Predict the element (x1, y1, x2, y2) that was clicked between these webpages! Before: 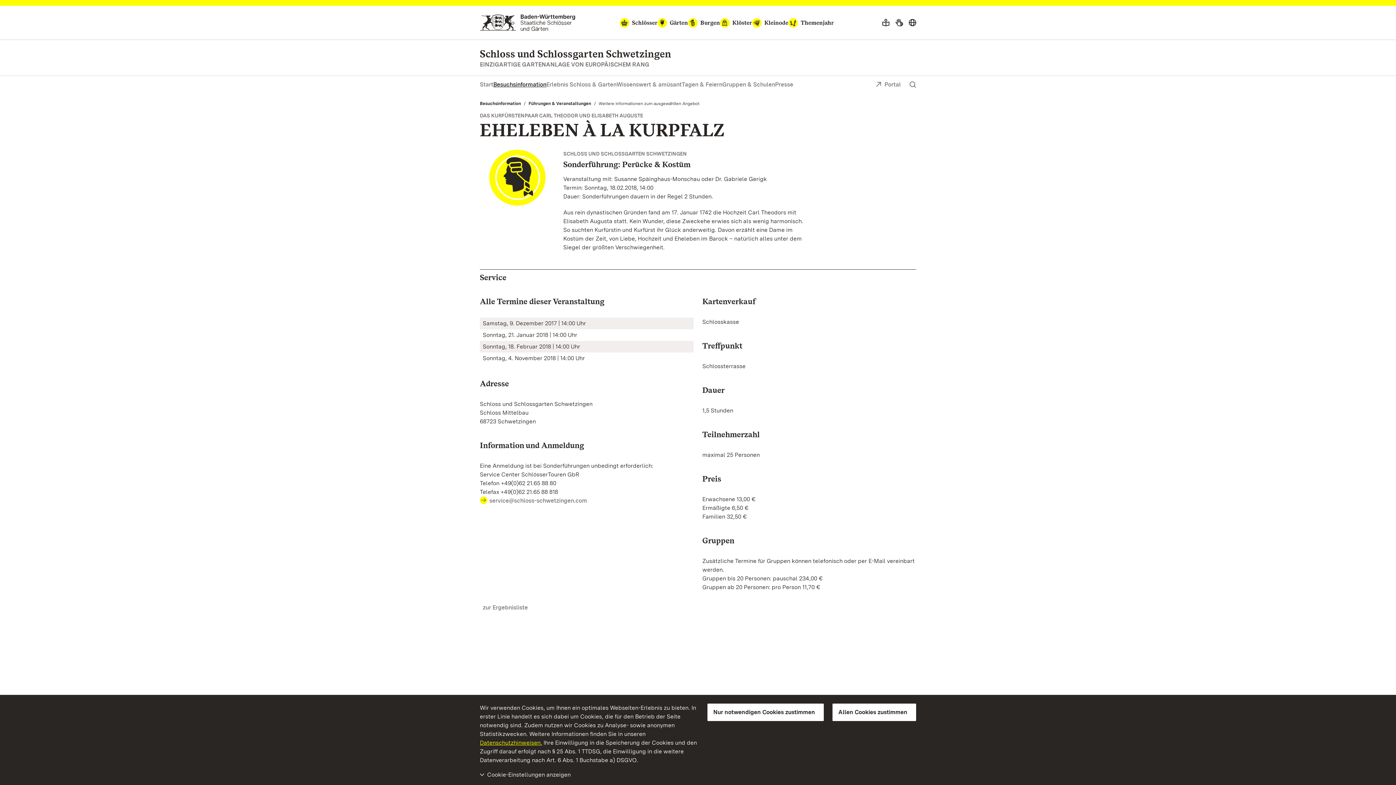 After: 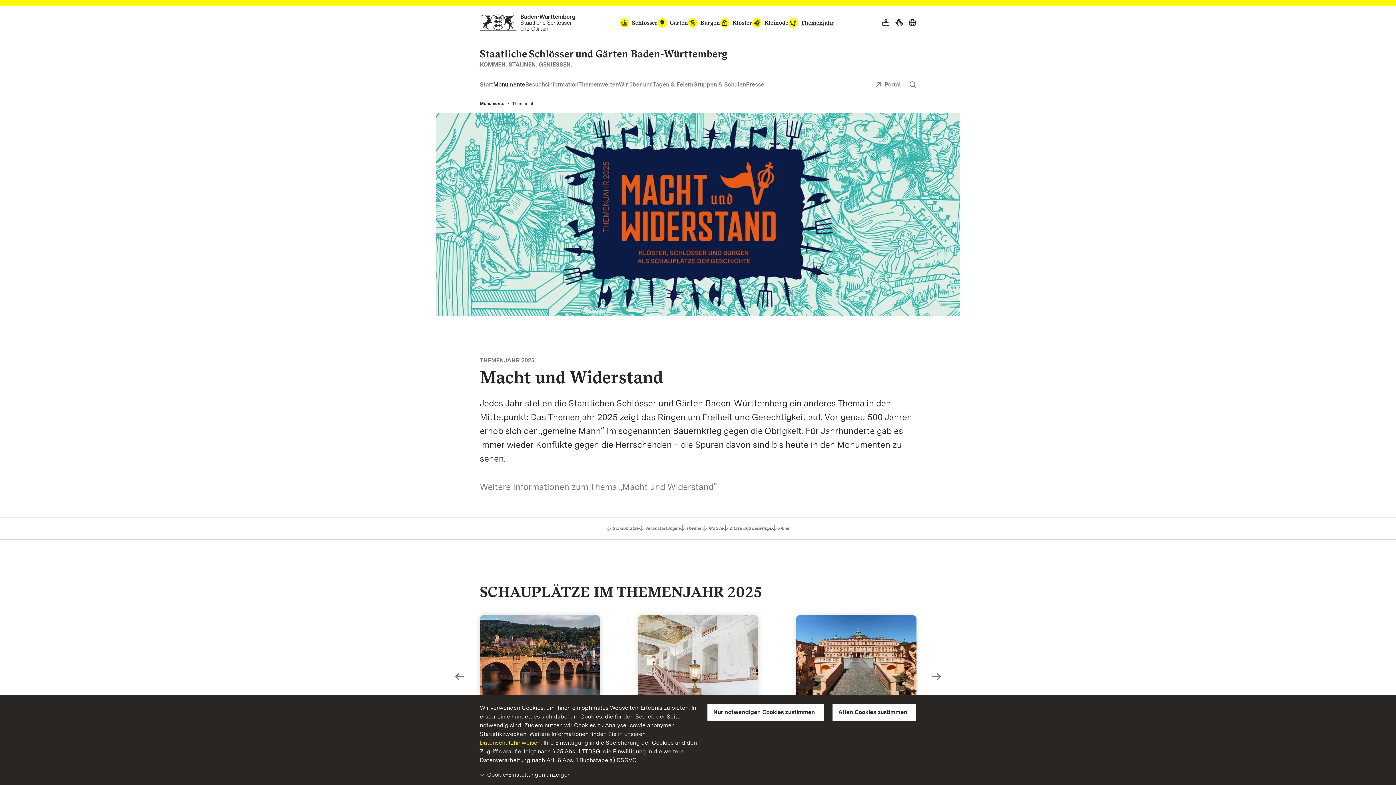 Action: label: Themenjahr bbox: (788, 18, 834, 27)